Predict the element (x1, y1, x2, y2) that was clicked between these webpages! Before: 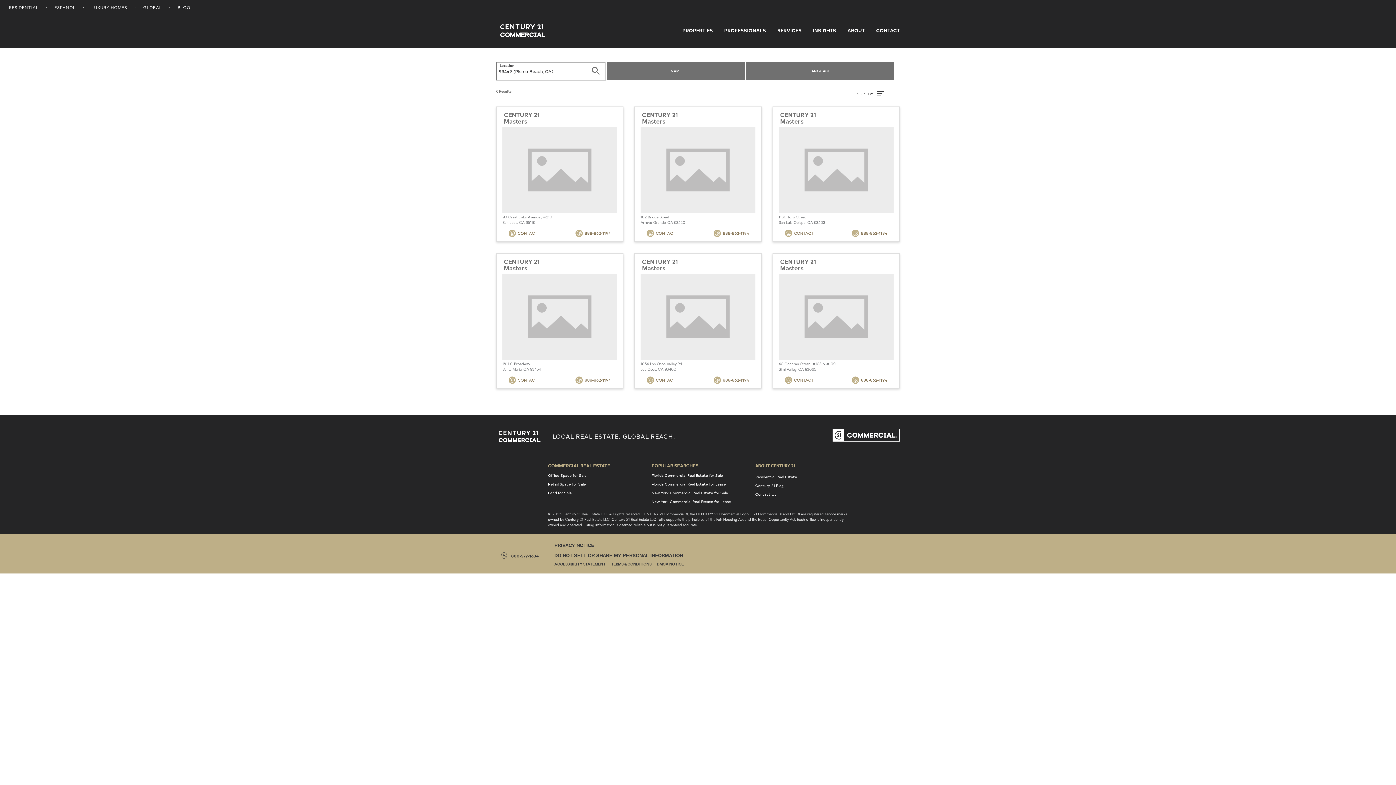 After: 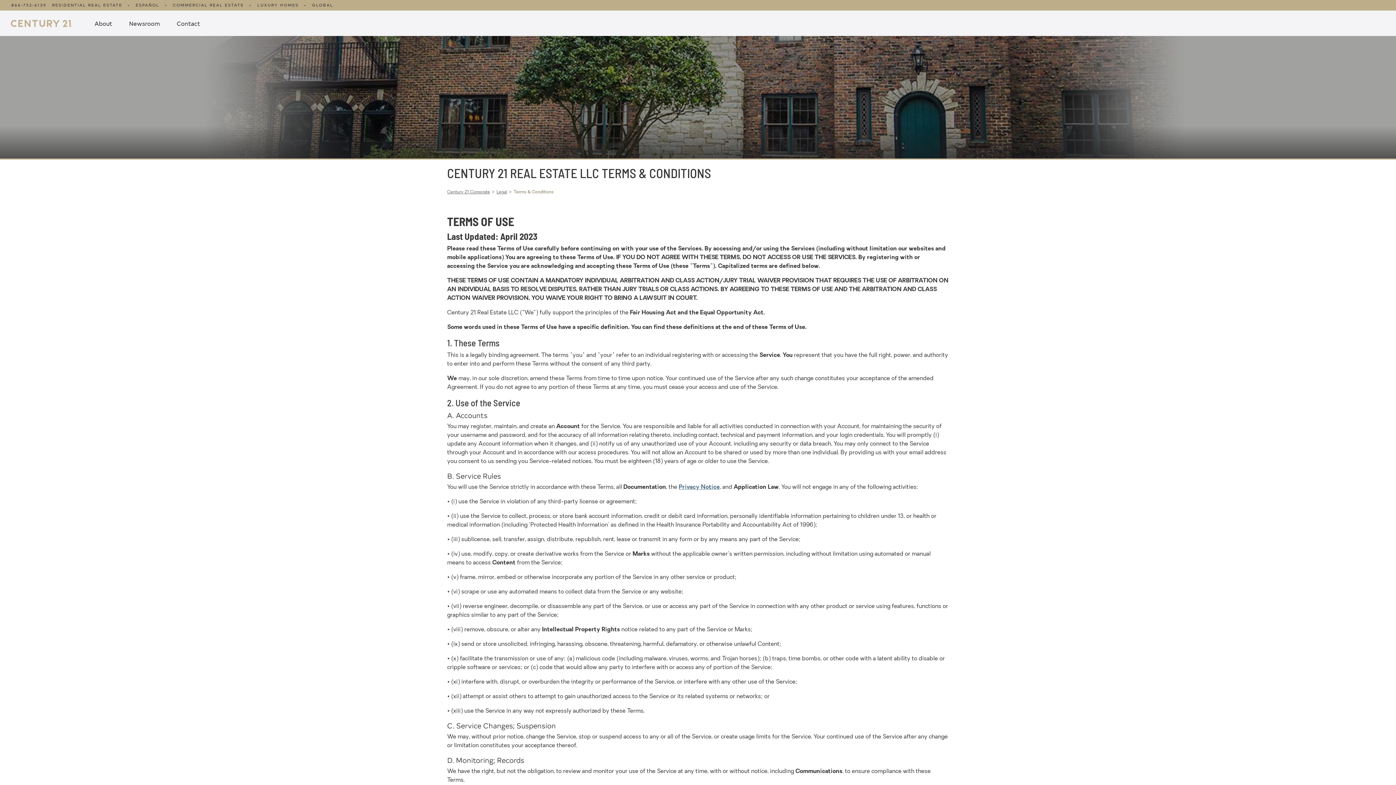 Action: bbox: (611, 559, 651, 568) label: TERMS & CONDITIONS